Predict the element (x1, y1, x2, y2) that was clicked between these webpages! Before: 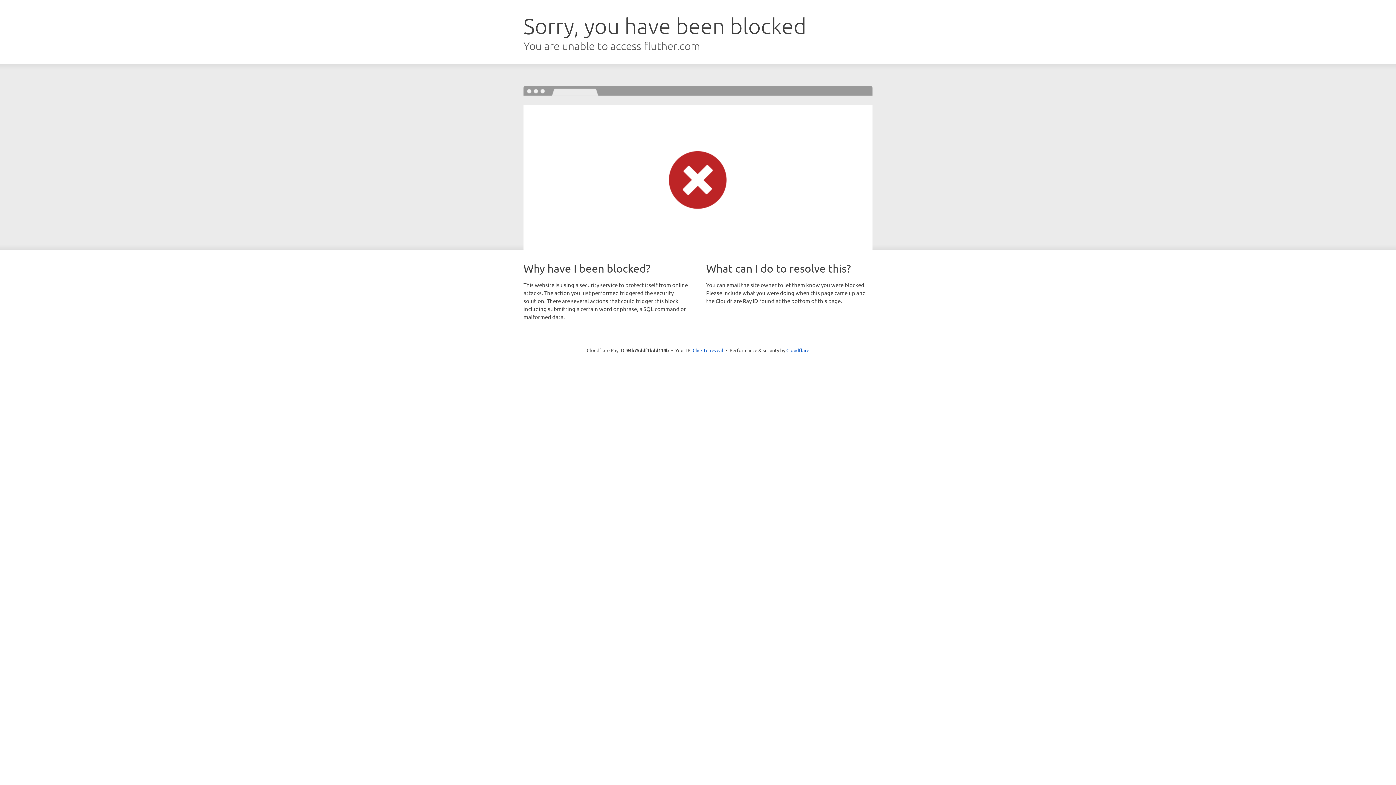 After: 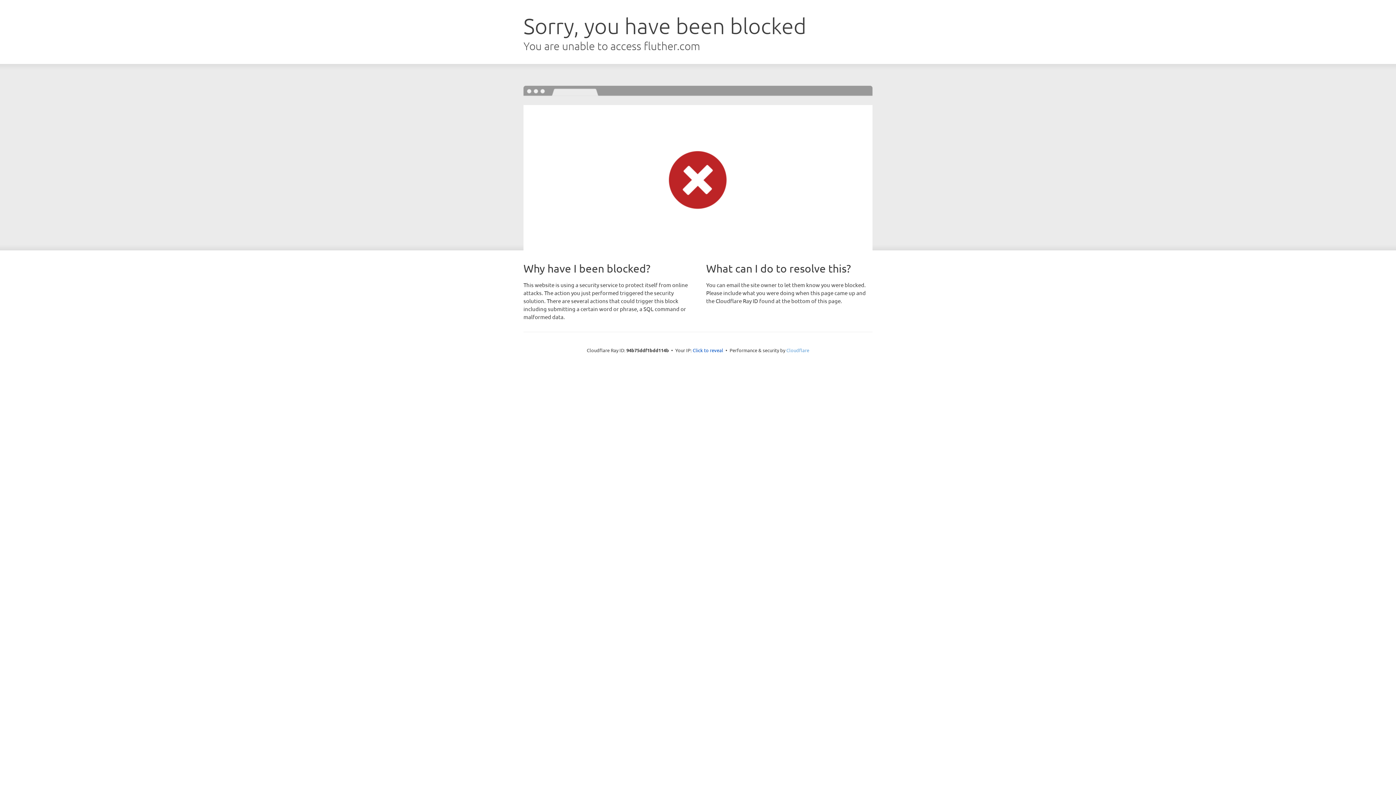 Action: bbox: (786, 347, 809, 353) label: Cloudflare